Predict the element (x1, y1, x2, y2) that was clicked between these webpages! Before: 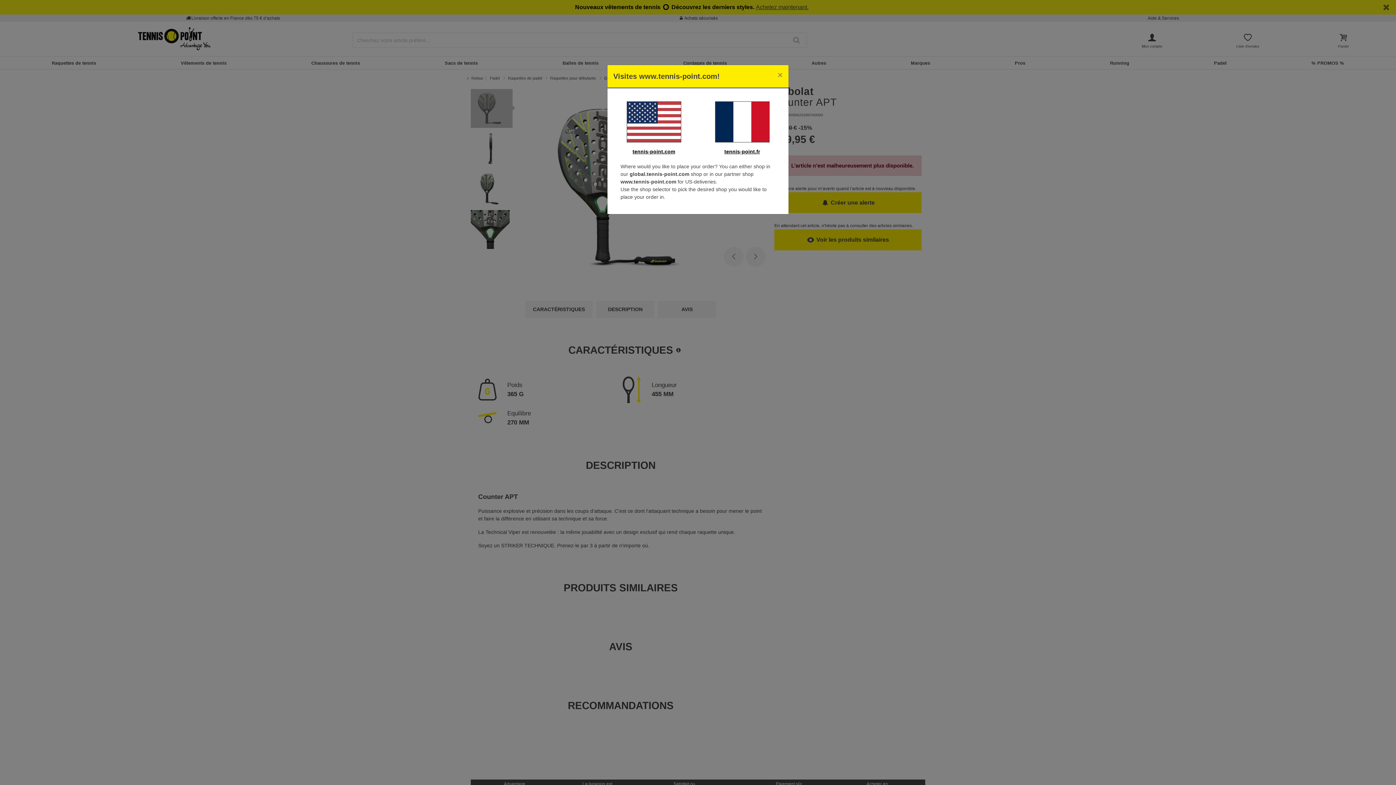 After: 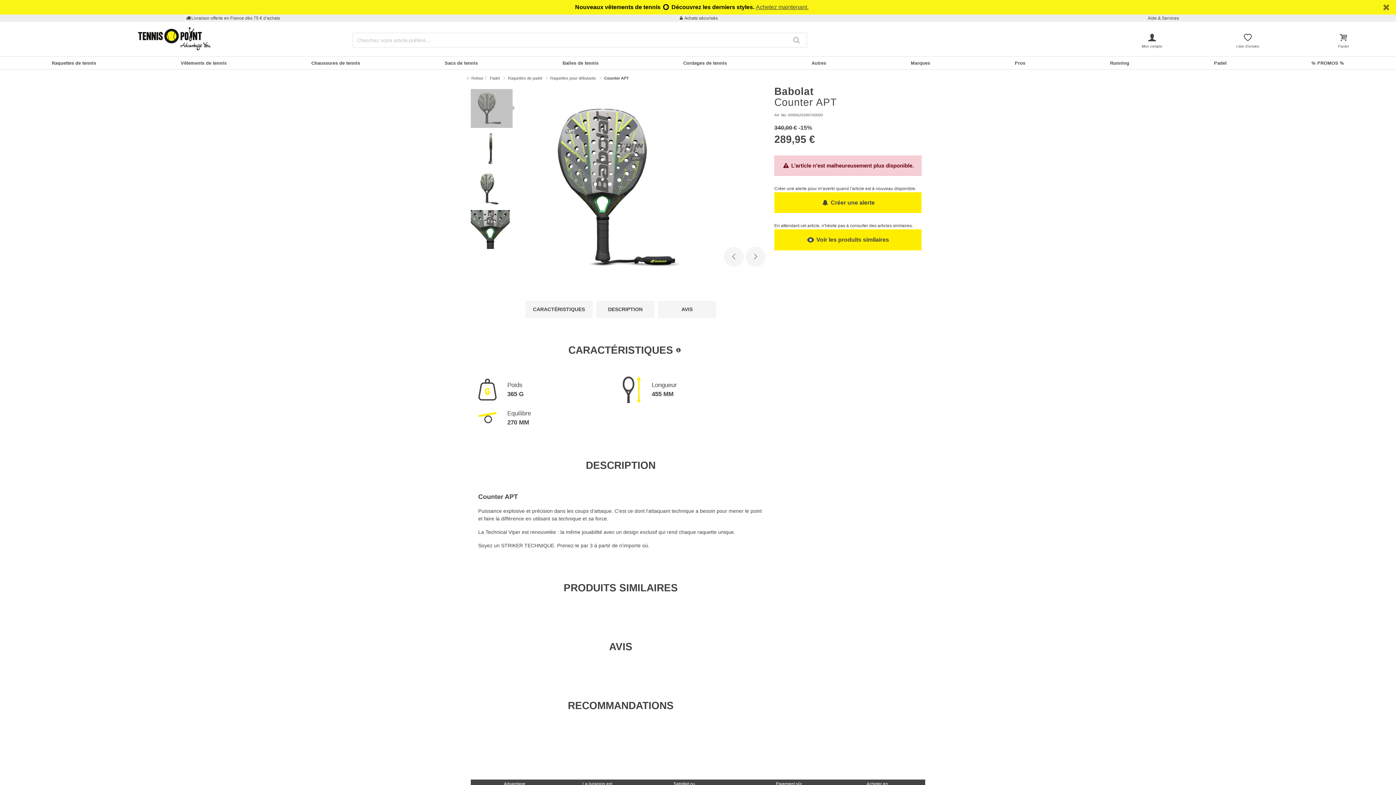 Action: bbox: (701, 101, 782, 142)